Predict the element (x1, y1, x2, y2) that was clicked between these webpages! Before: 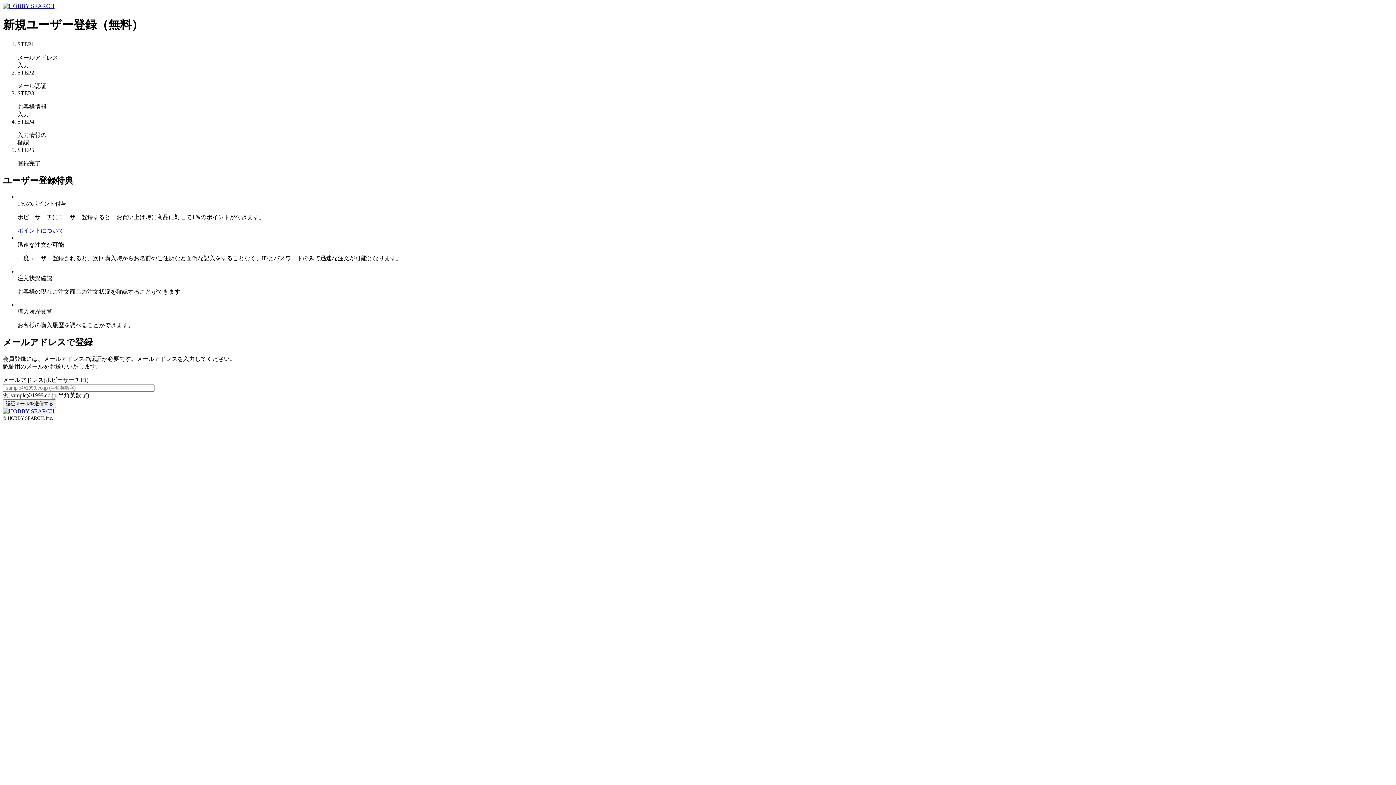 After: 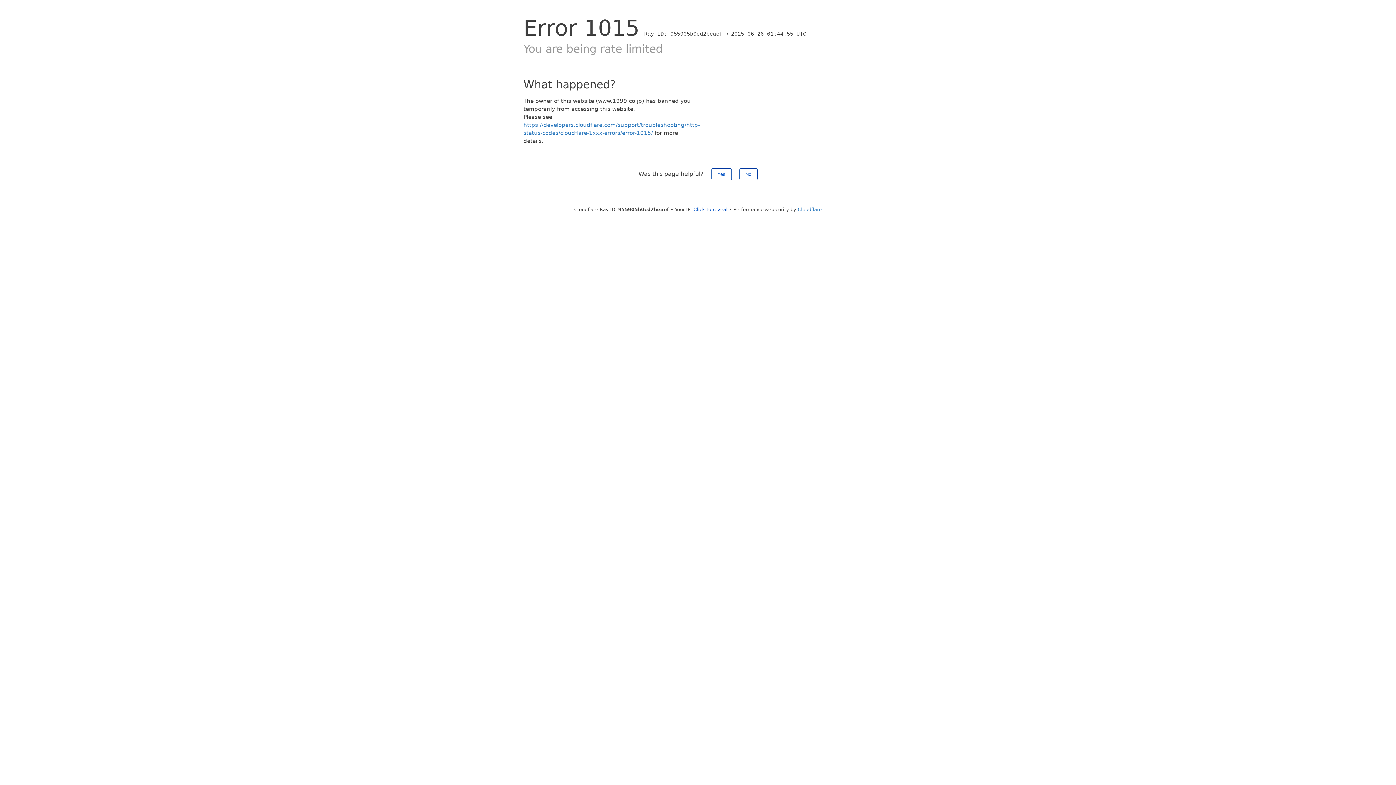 Action: bbox: (2, 2, 54, 9)